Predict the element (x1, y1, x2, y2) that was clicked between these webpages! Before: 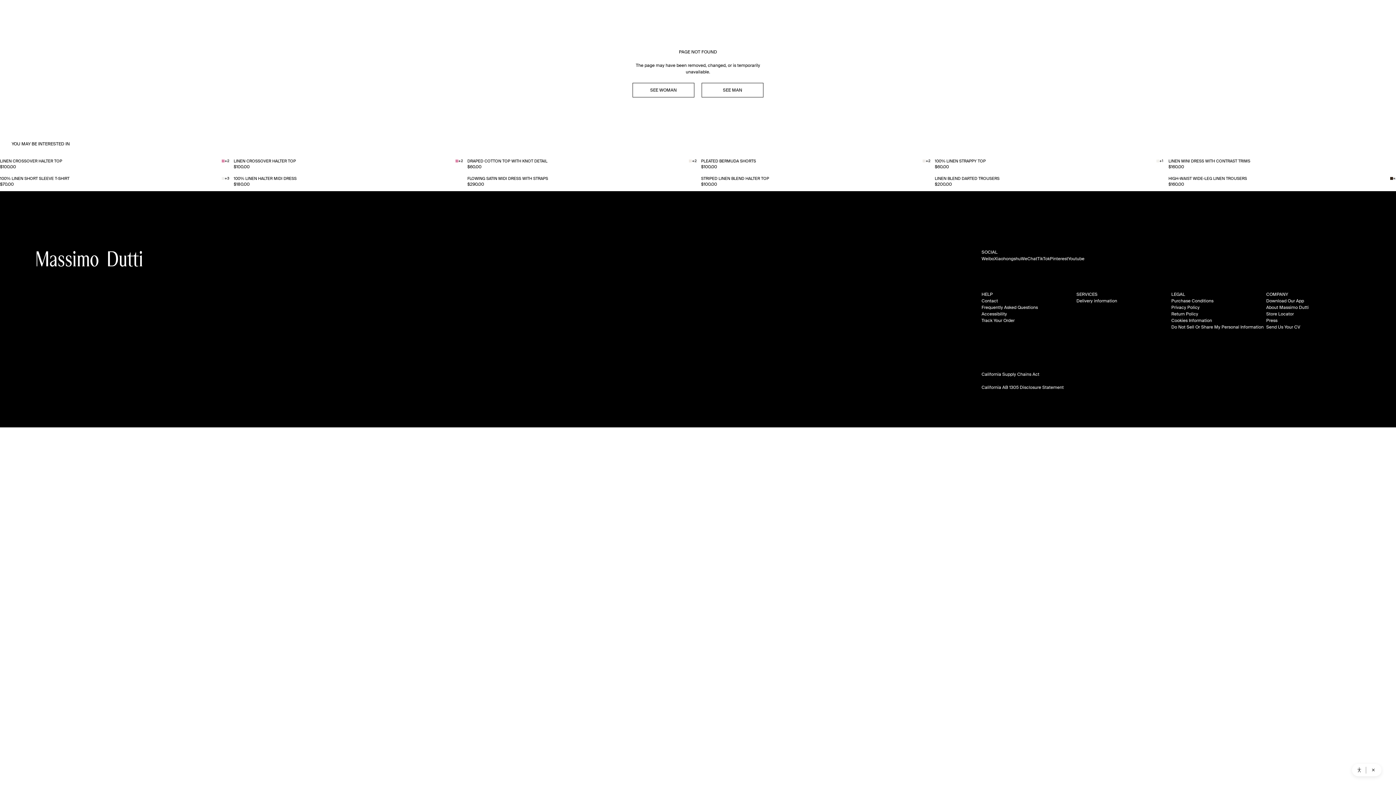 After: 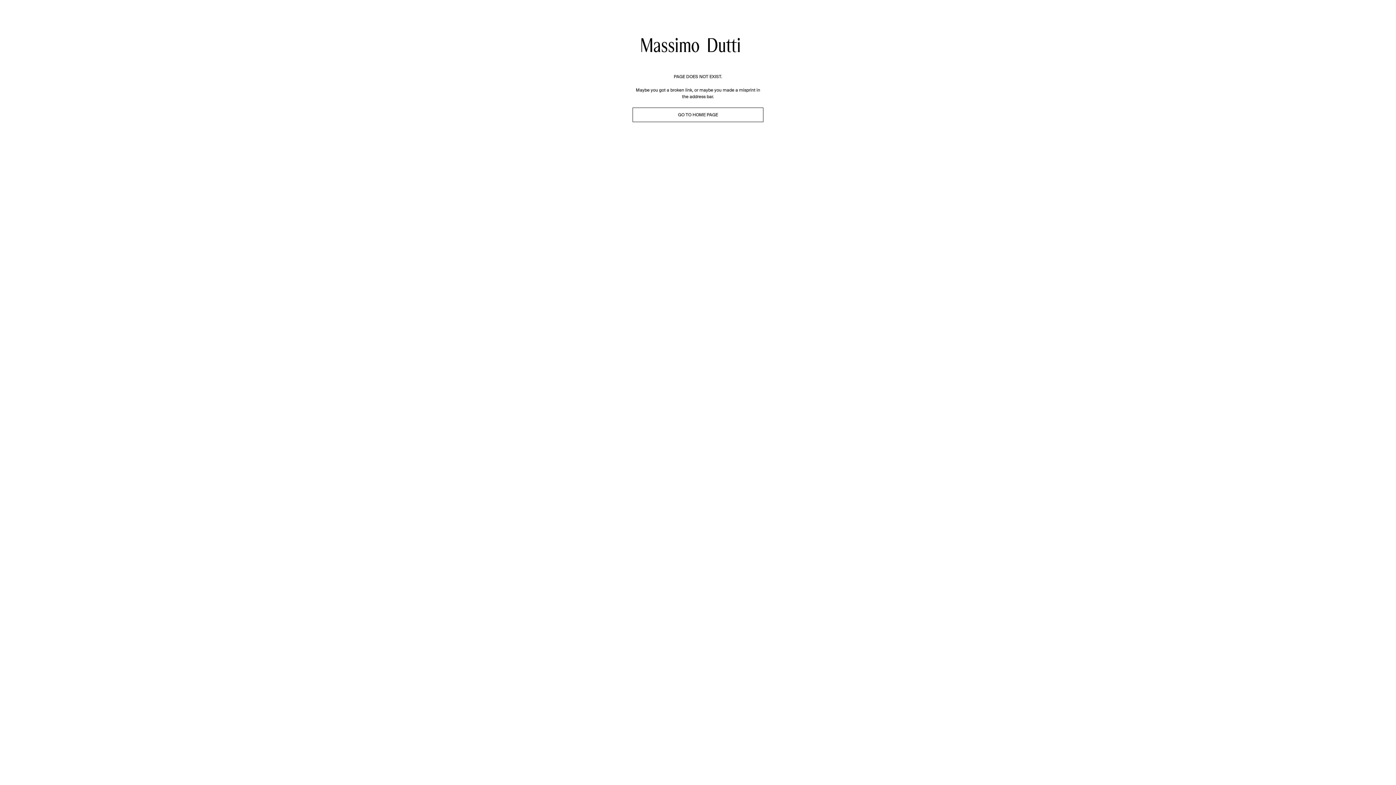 Action: bbox: (1021, 256, 1037, 262) label: WeChat